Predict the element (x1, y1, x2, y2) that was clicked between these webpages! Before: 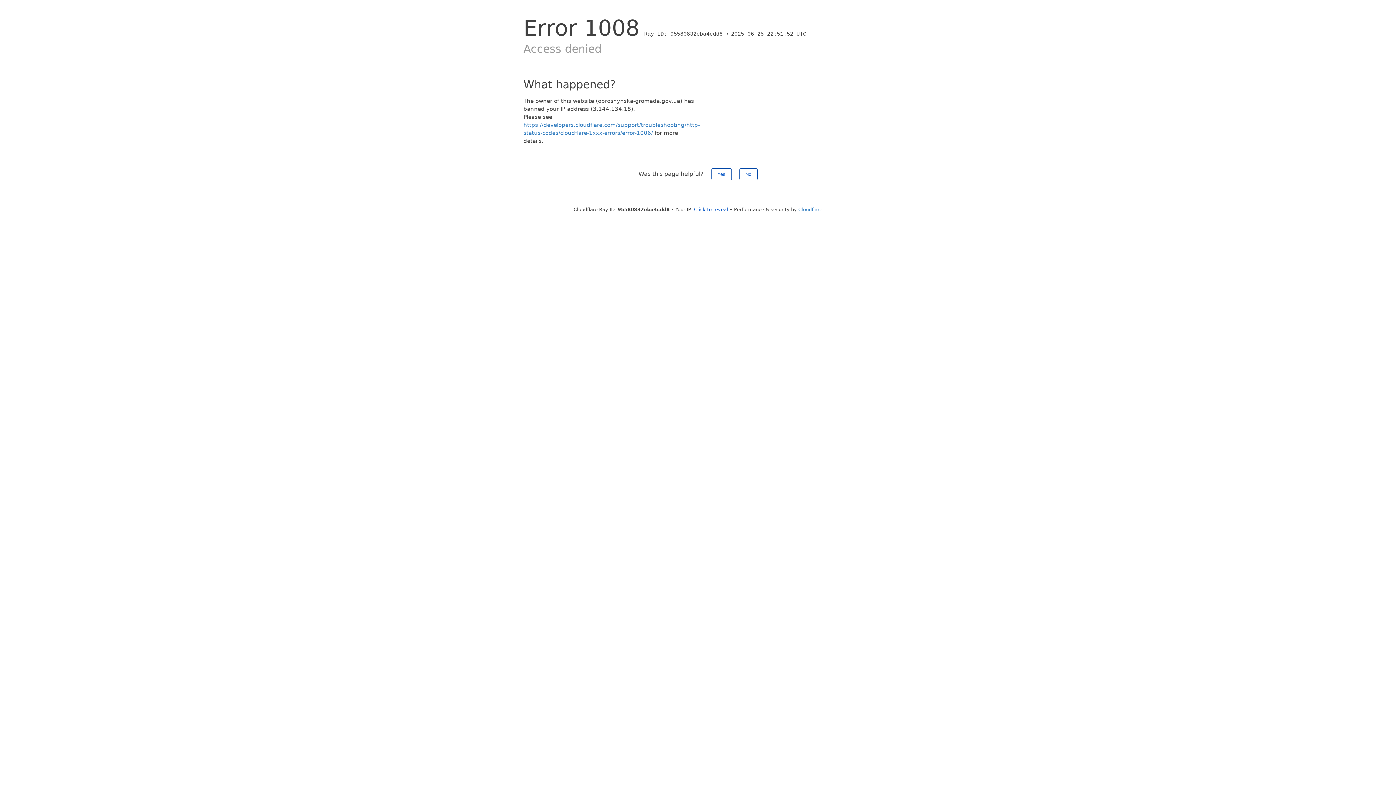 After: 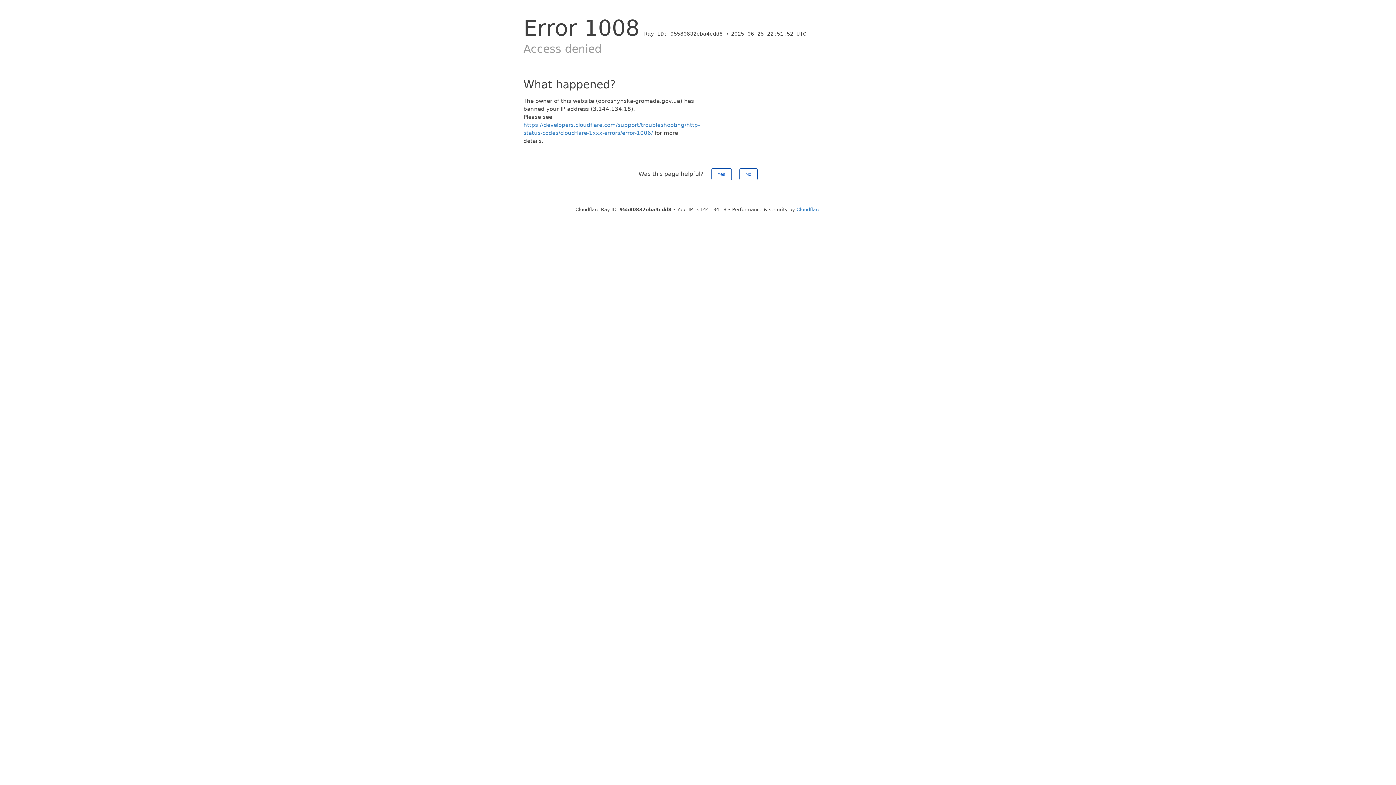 Action: label: Click to reveal bbox: (694, 206, 728, 212)